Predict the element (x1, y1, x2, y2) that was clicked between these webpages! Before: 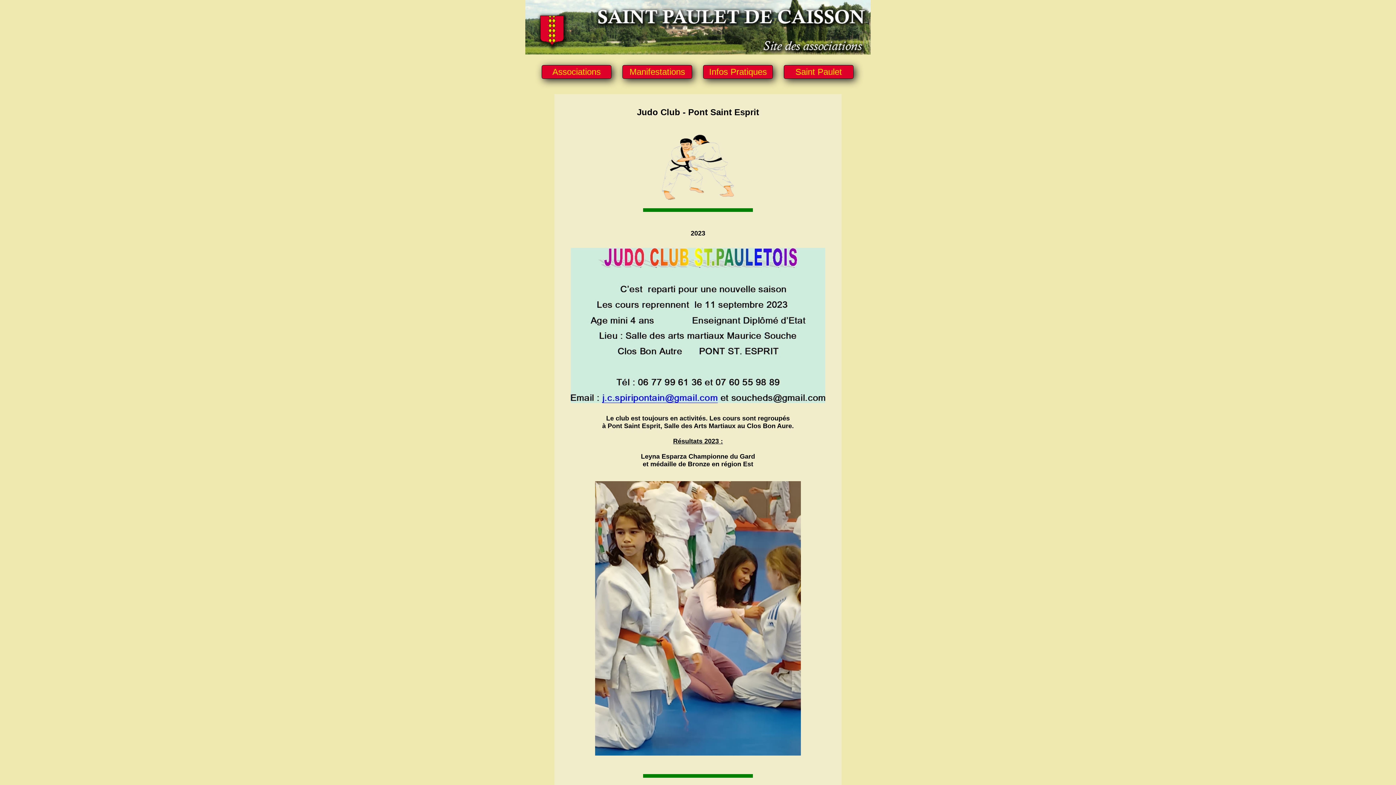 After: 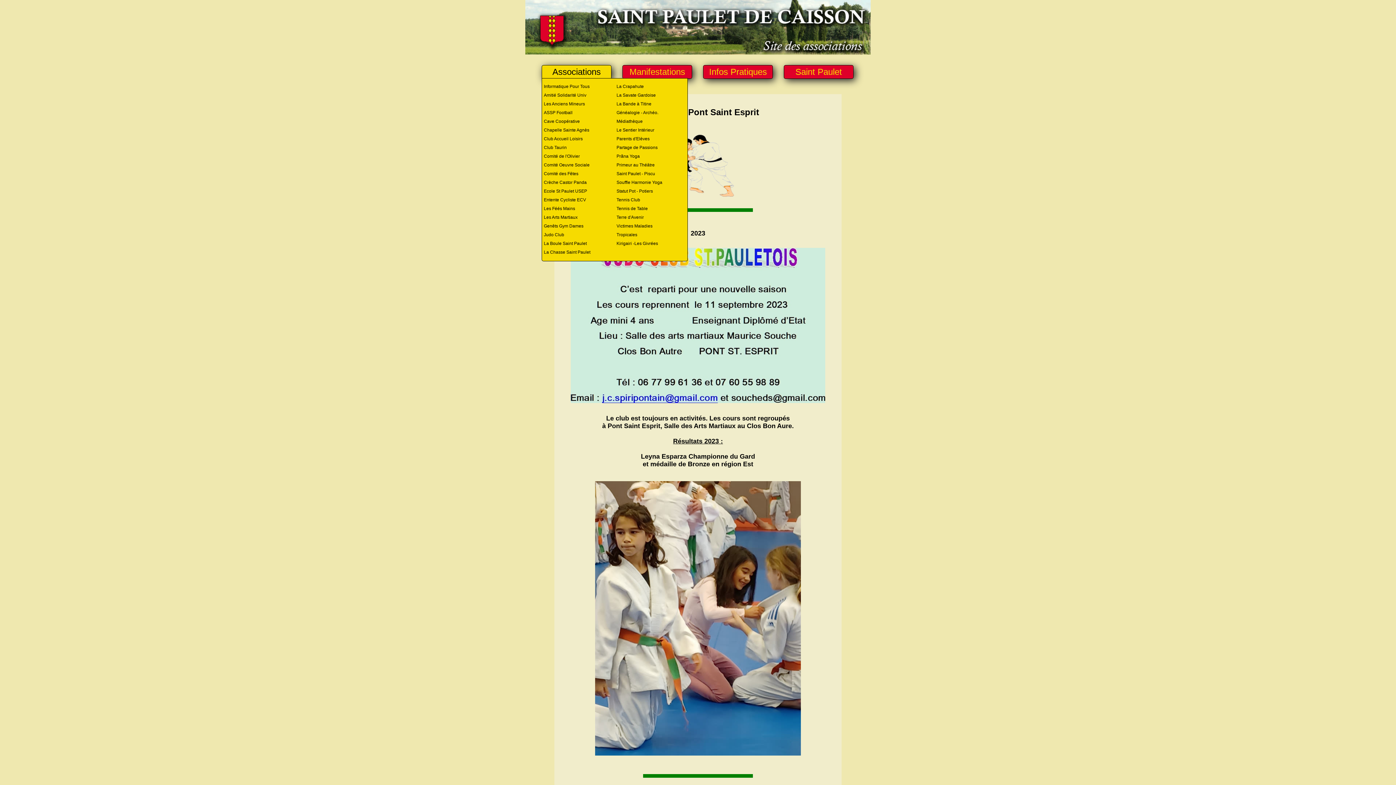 Action: bbox: (542, 66, 611, 77) label: Associations